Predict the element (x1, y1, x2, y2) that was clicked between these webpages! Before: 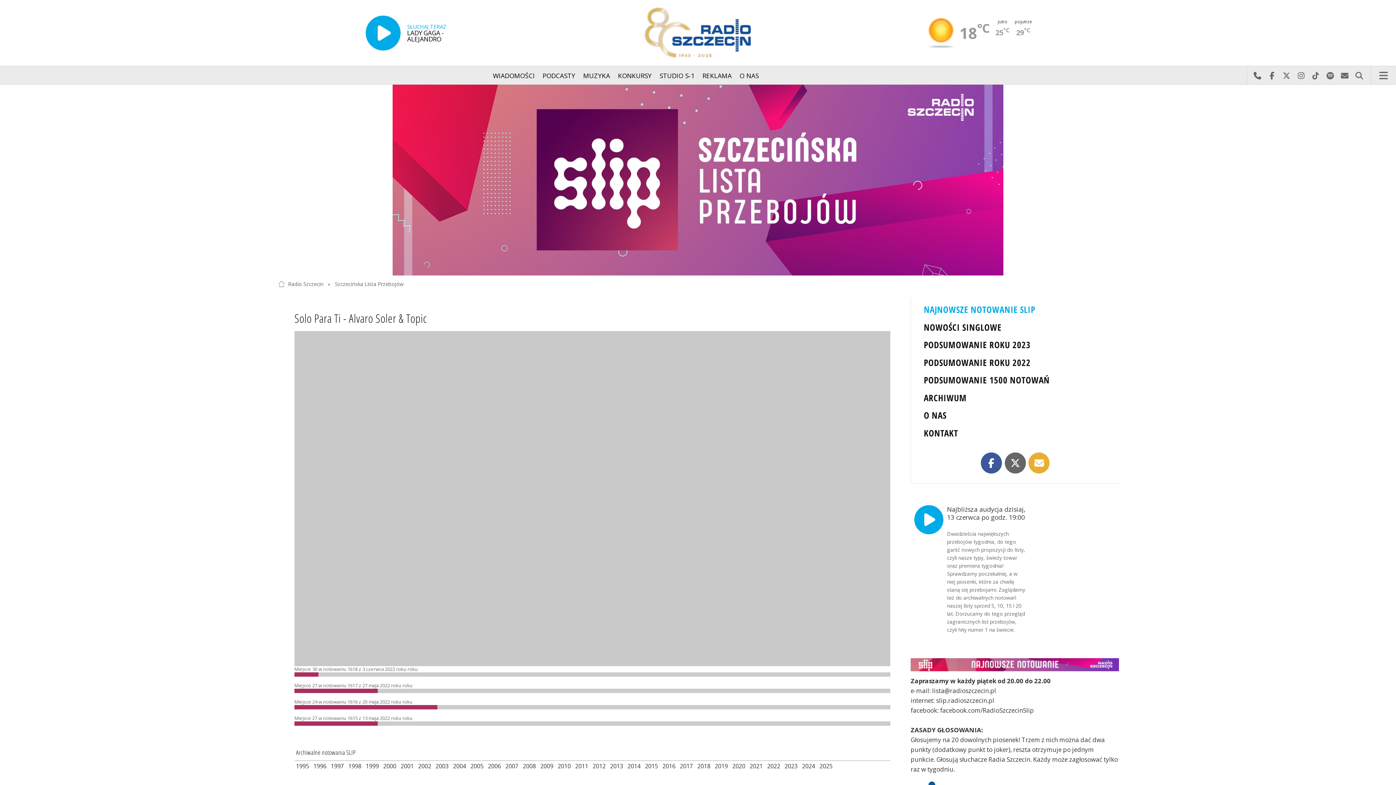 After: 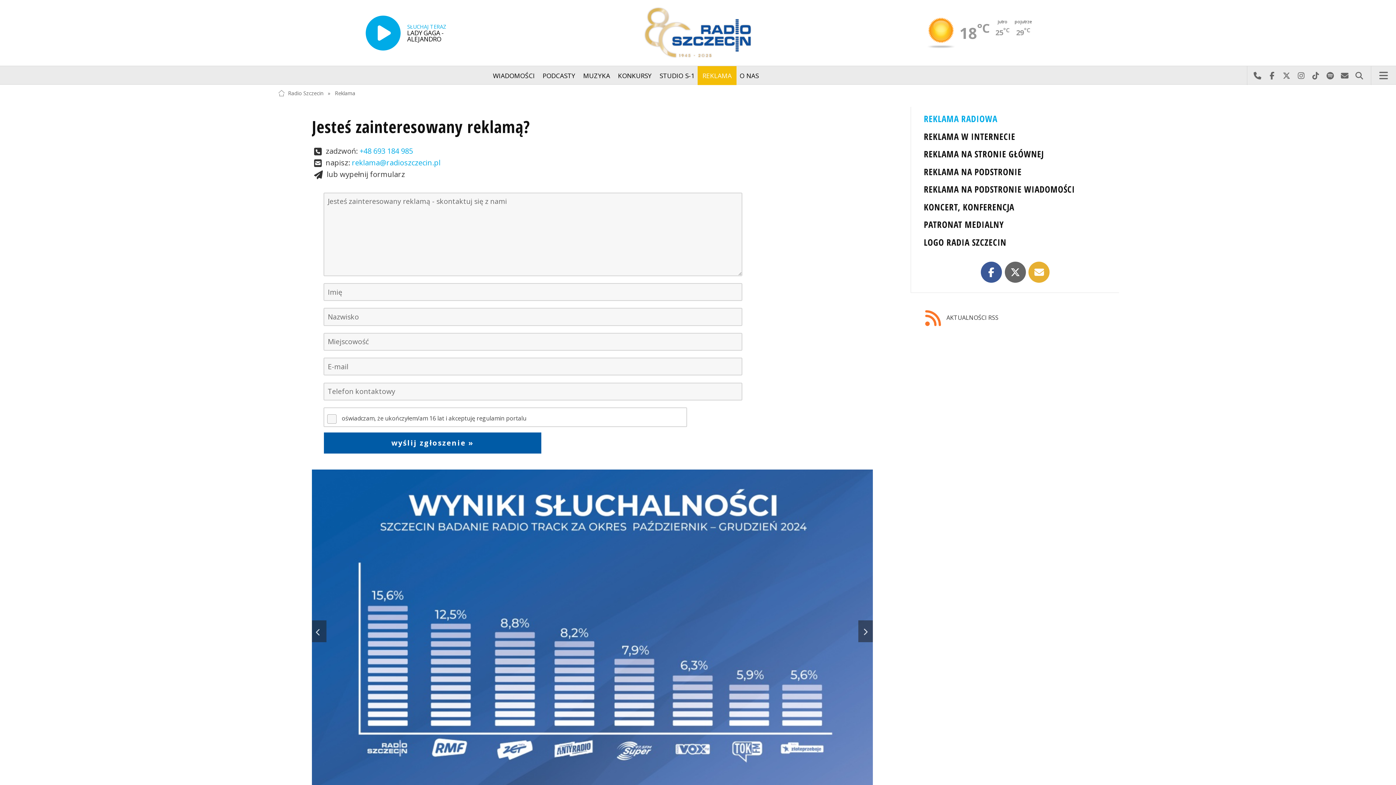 Action: bbox: (697, 66, 736, 85) label: REKLAMA